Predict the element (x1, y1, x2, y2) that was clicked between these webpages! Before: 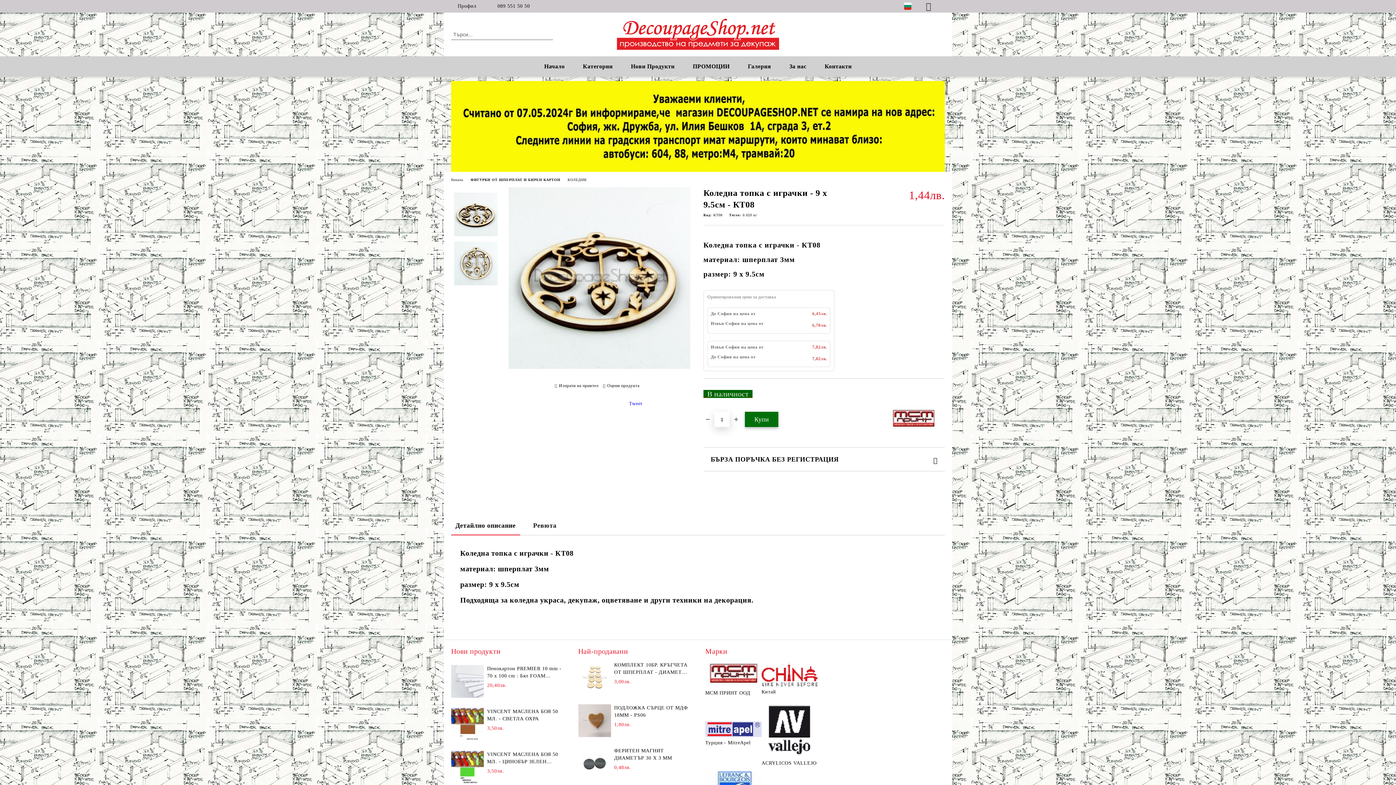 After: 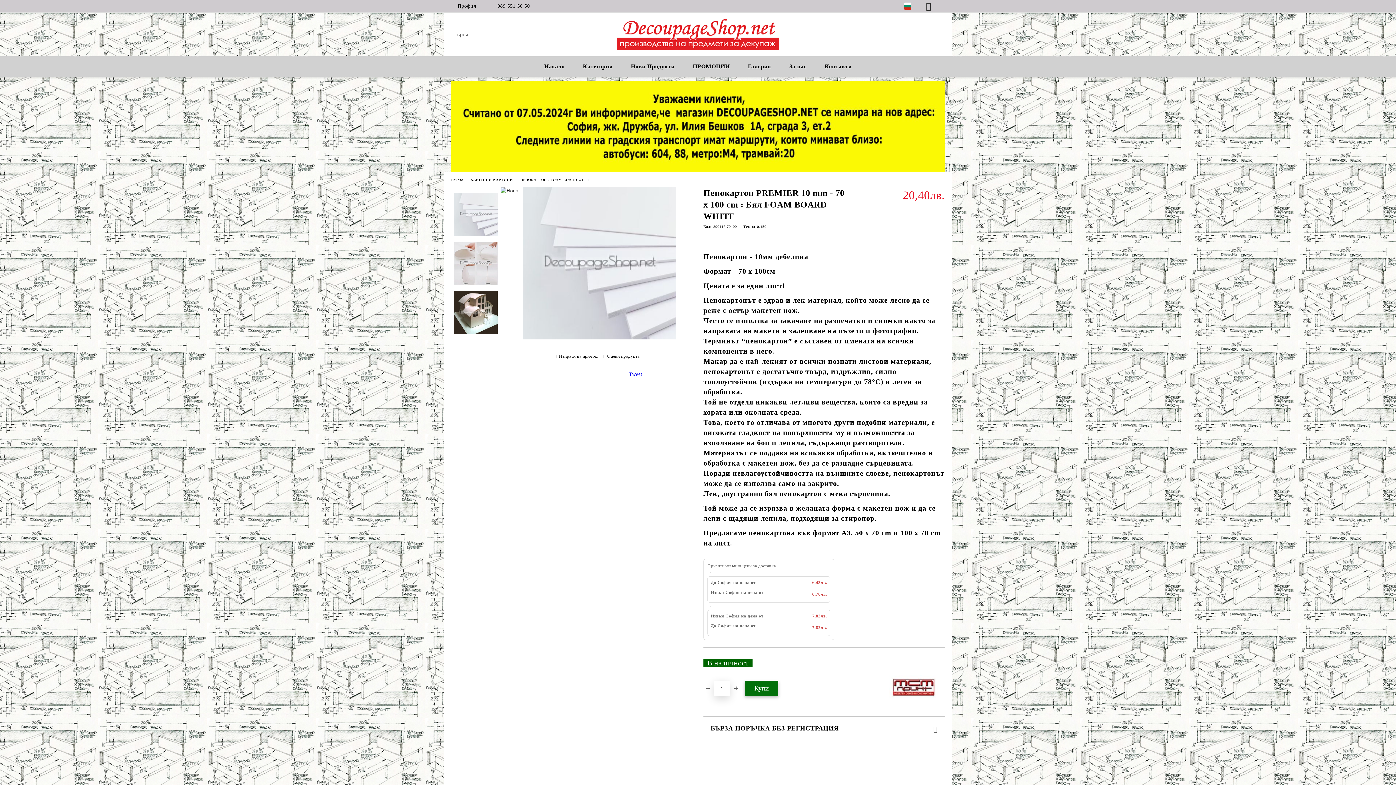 Action: bbox: (451, 665, 484, 698)